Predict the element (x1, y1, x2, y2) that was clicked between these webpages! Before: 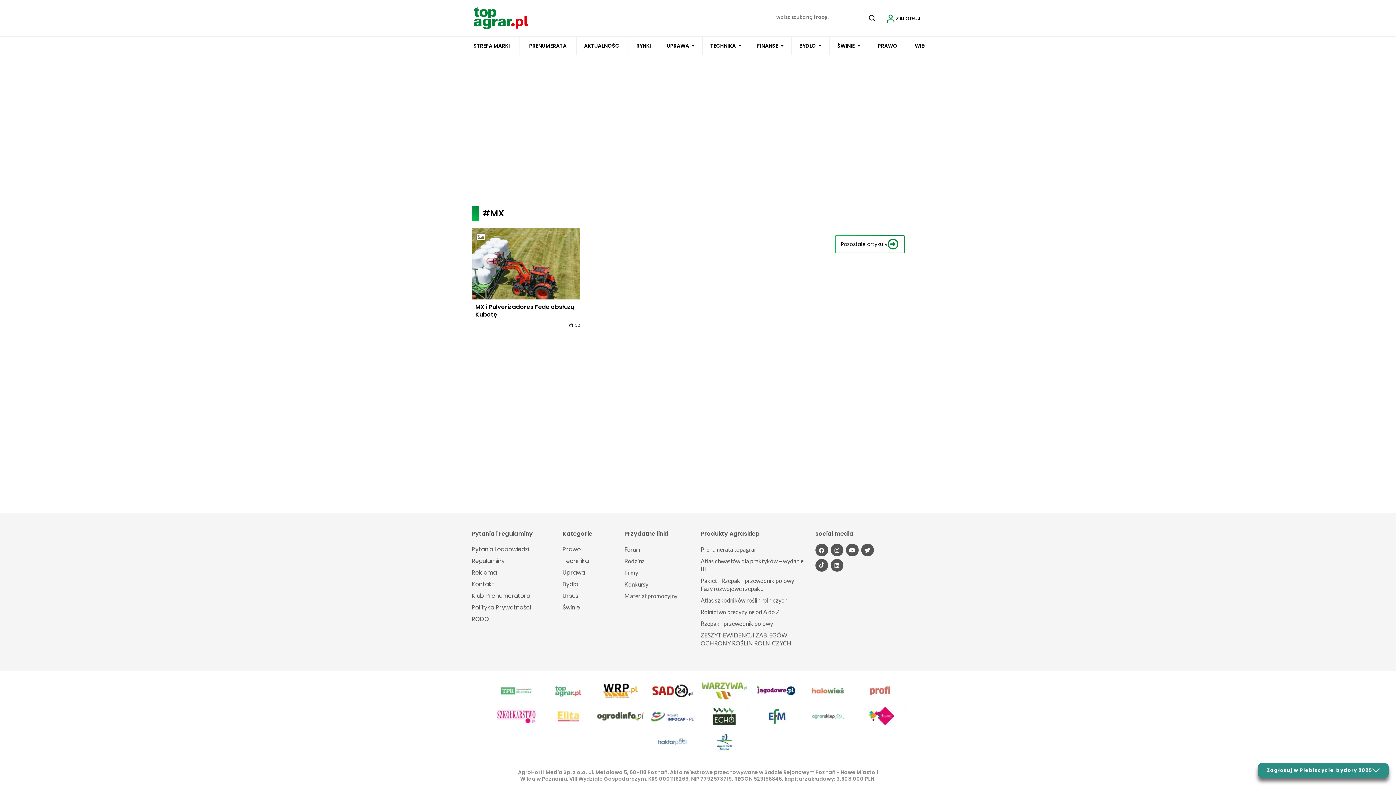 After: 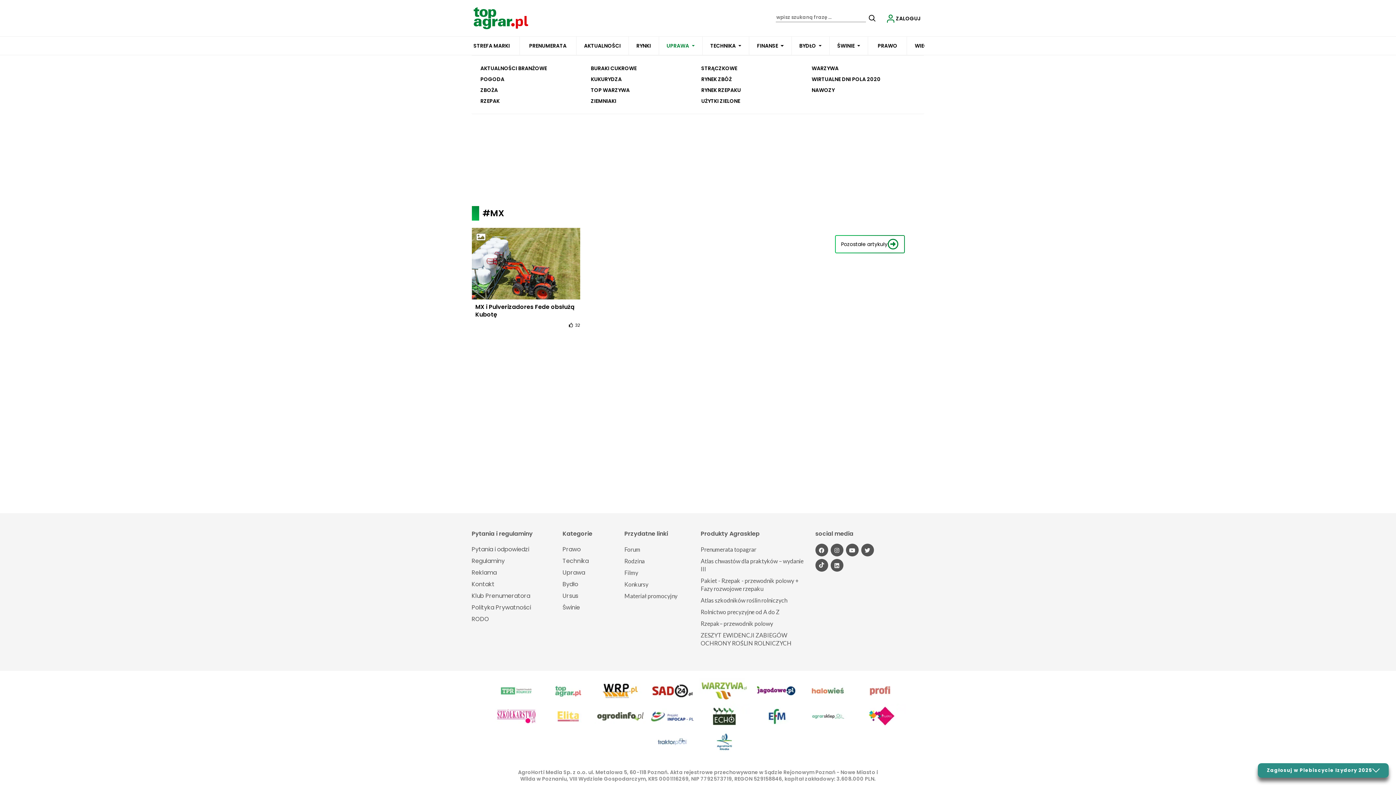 Action: bbox: (691, 45, 694, 48)